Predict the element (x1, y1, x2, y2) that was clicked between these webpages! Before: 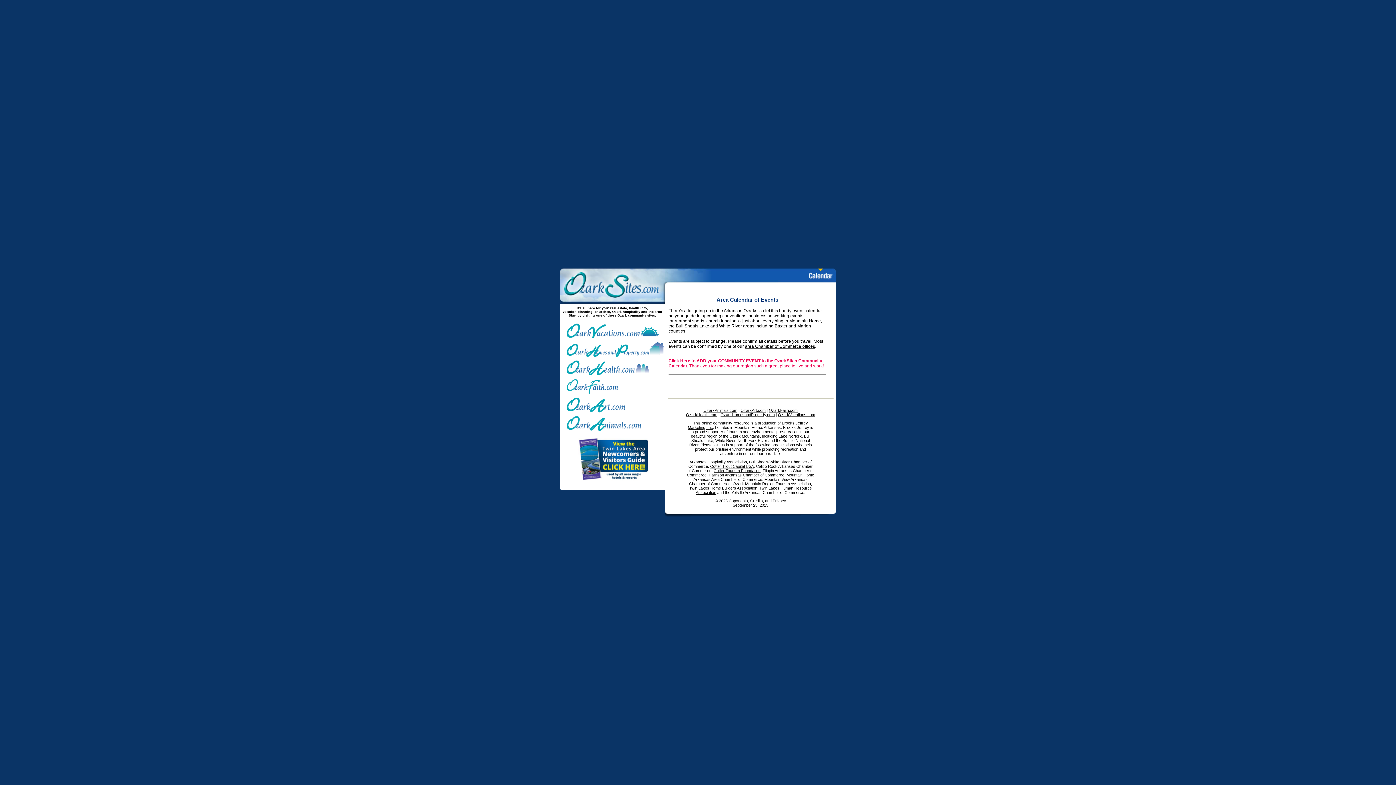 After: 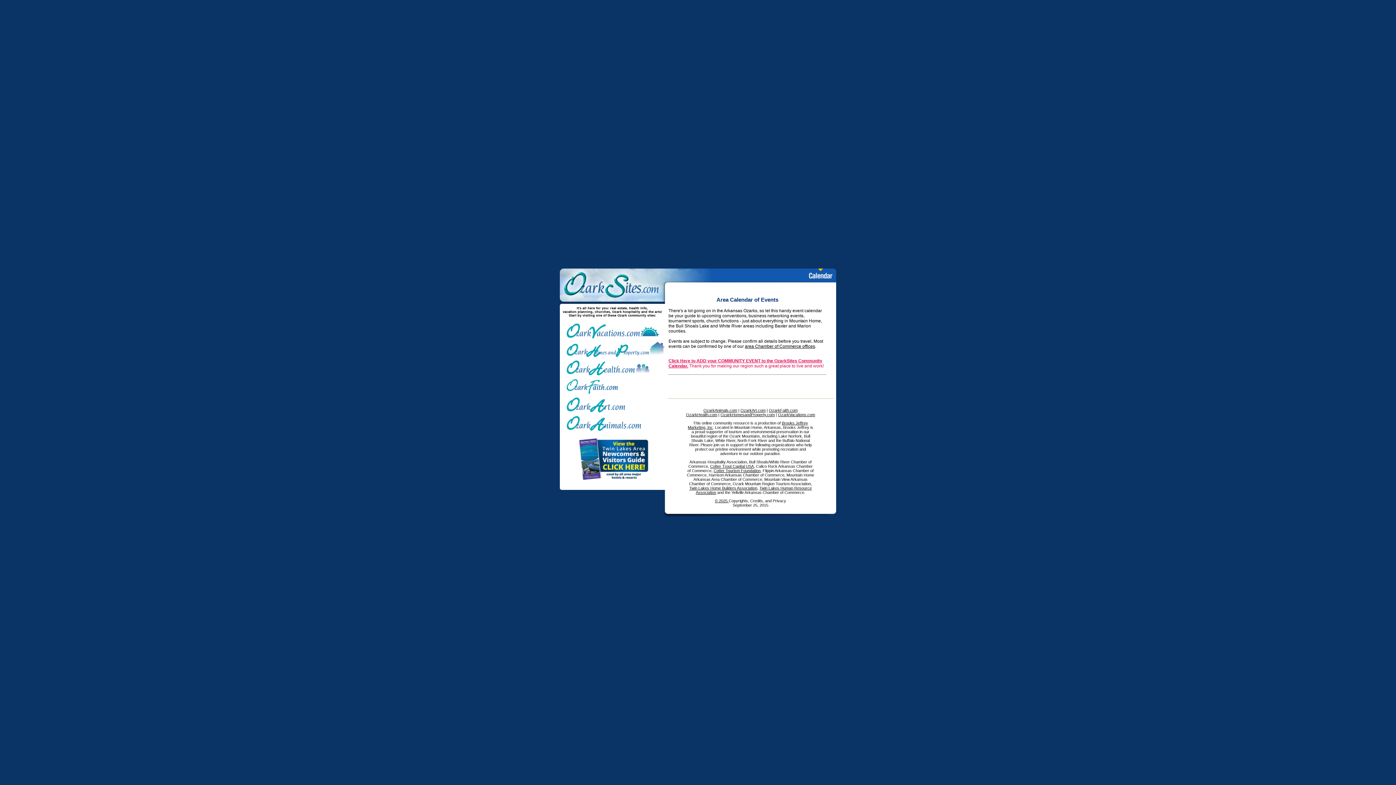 Action: bbox: (689, 486, 757, 490) label: Twin Lakes Home Builders Association